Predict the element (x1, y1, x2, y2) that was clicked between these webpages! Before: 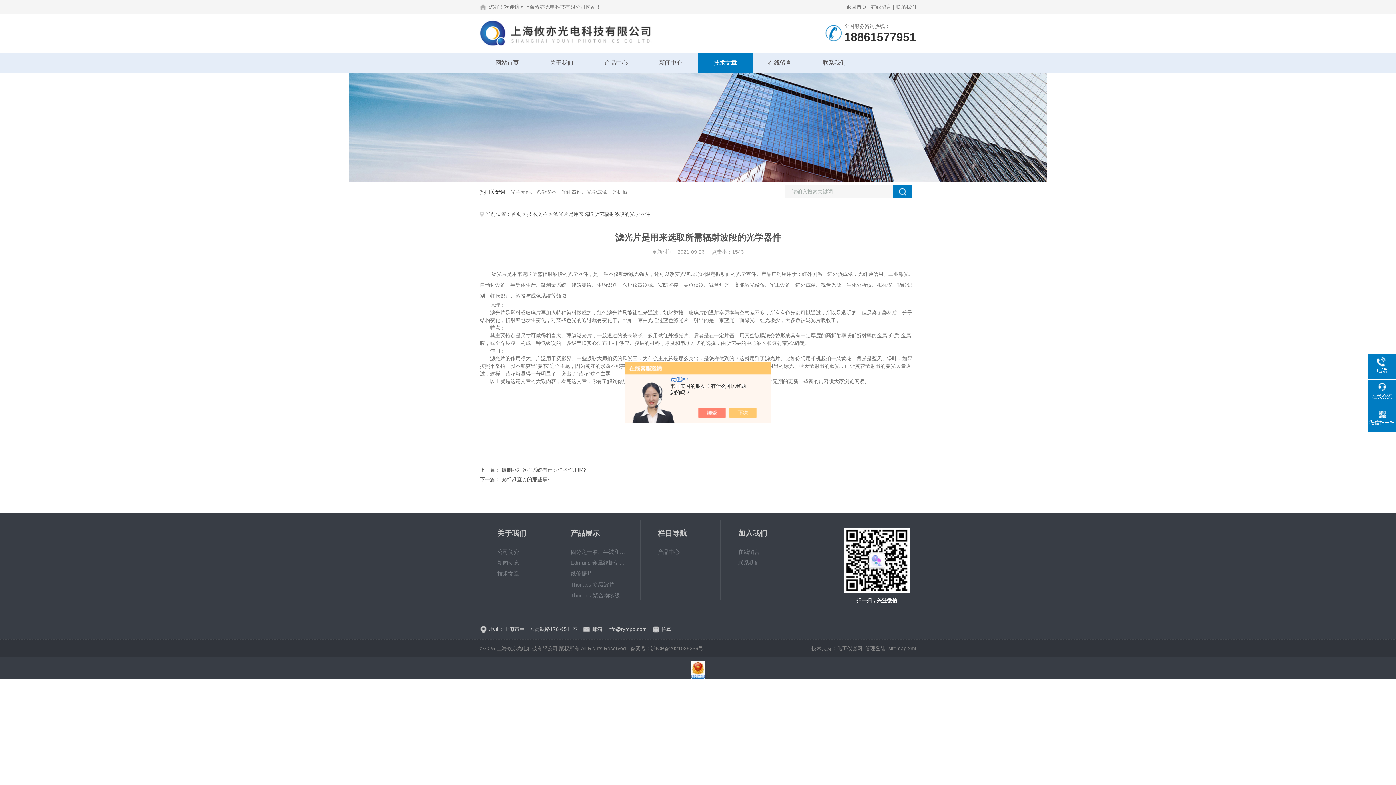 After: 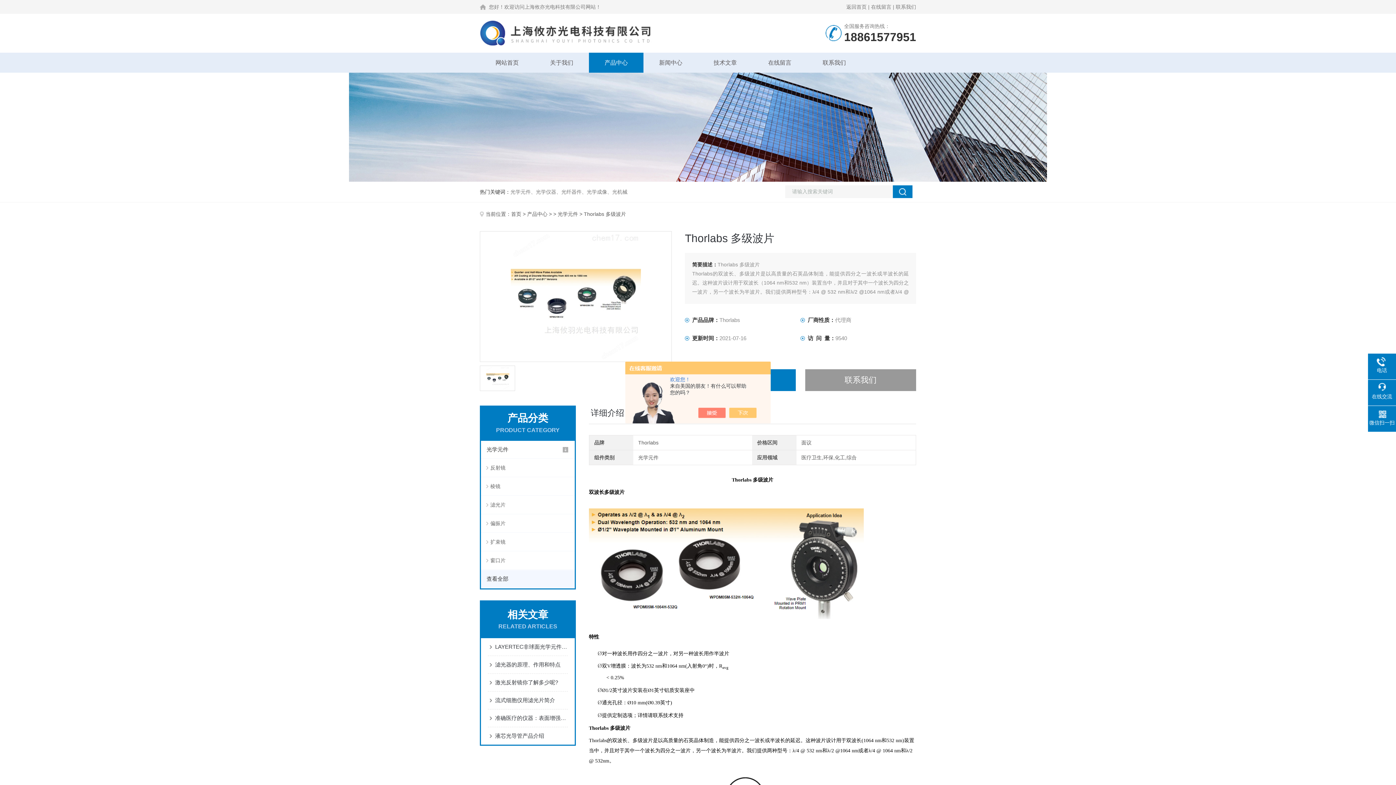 Action: bbox: (570, 578, 629, 589) label: Thorlabs 多级波片